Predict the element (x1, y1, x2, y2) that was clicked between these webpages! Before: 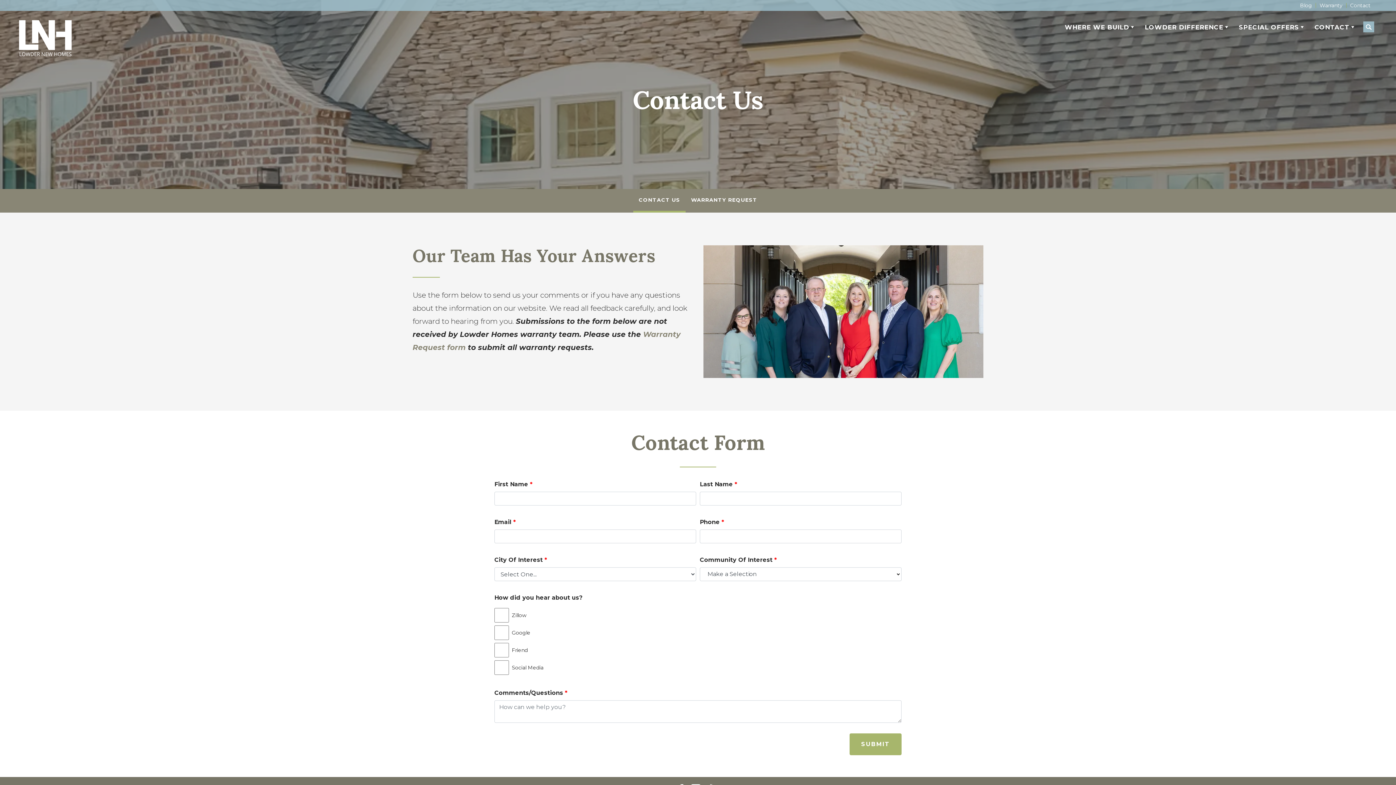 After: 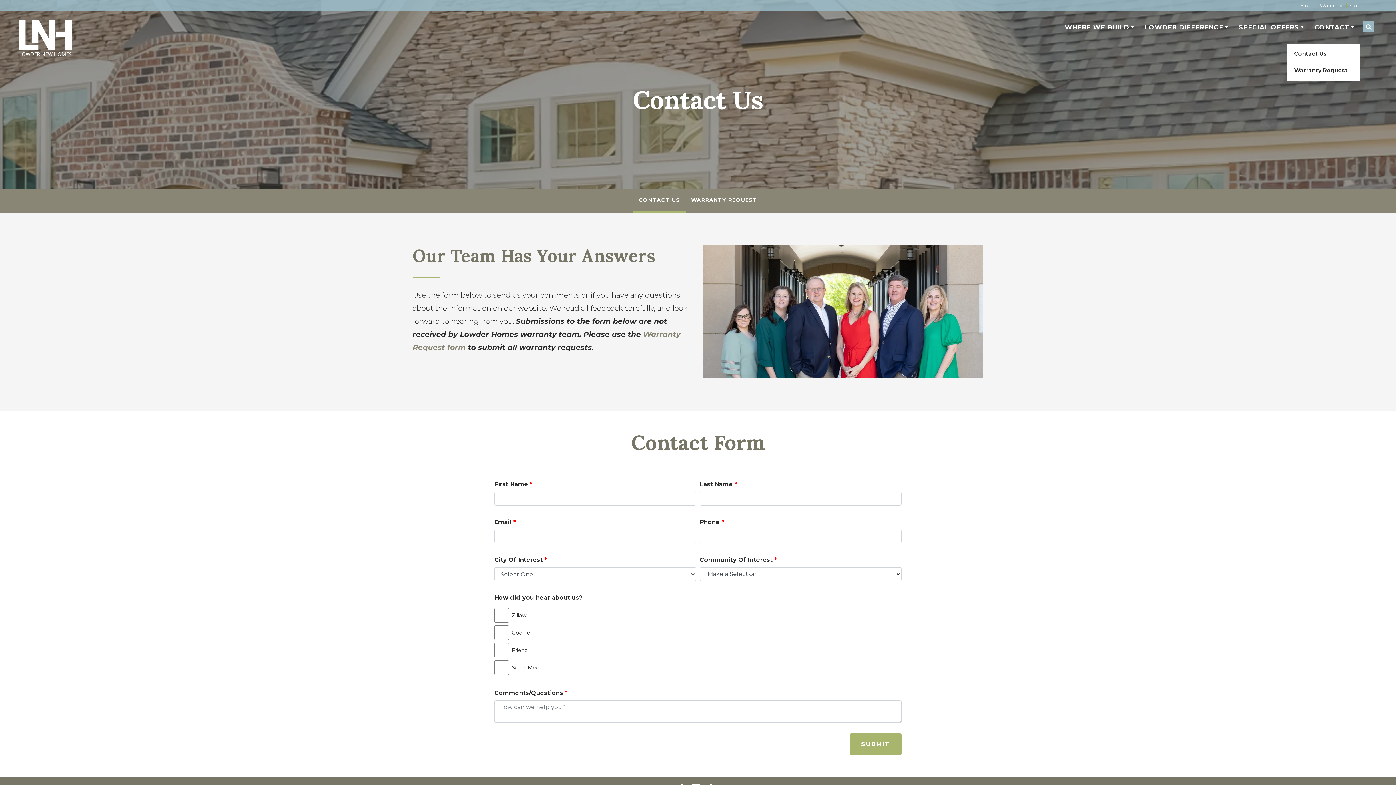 Action: bbox: (1309, 16, 1360, 38) label: CONTACT